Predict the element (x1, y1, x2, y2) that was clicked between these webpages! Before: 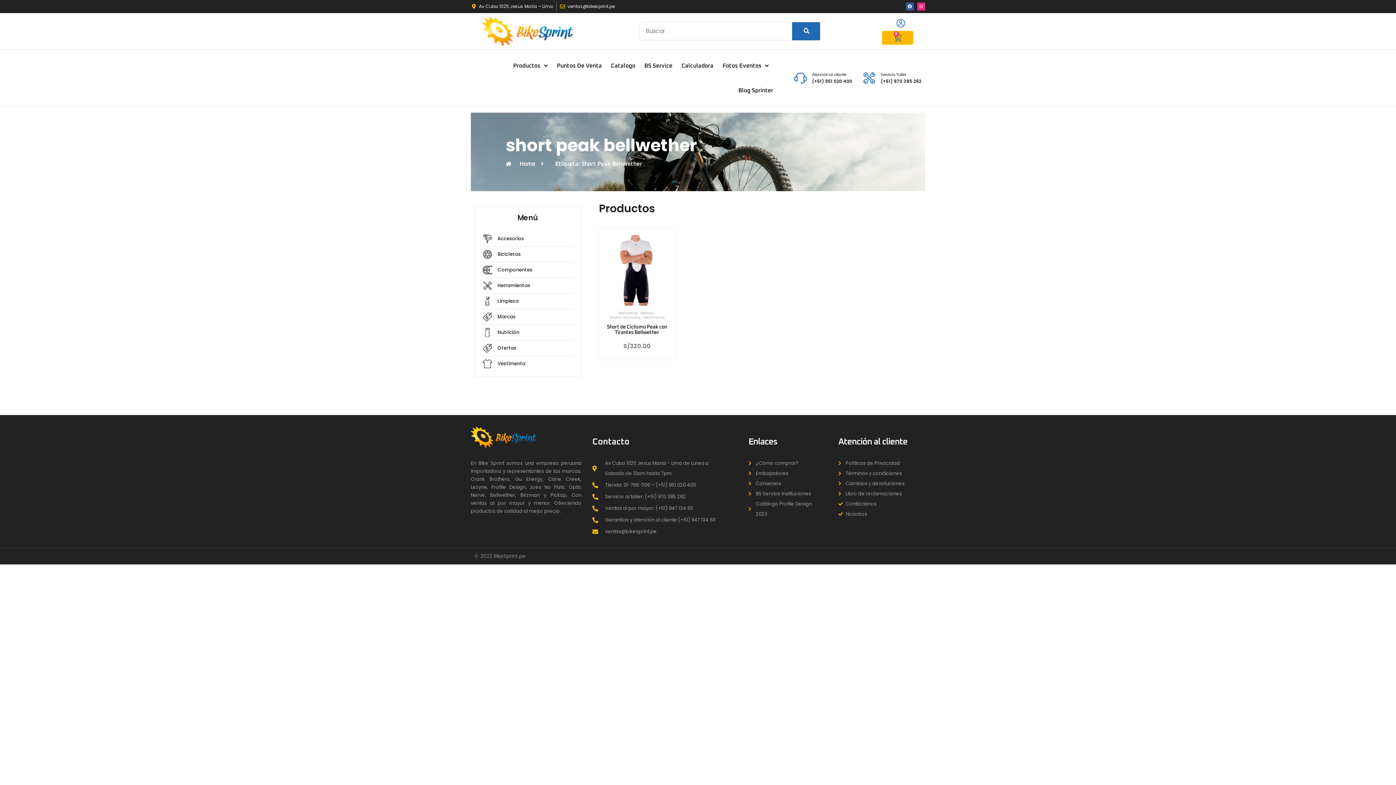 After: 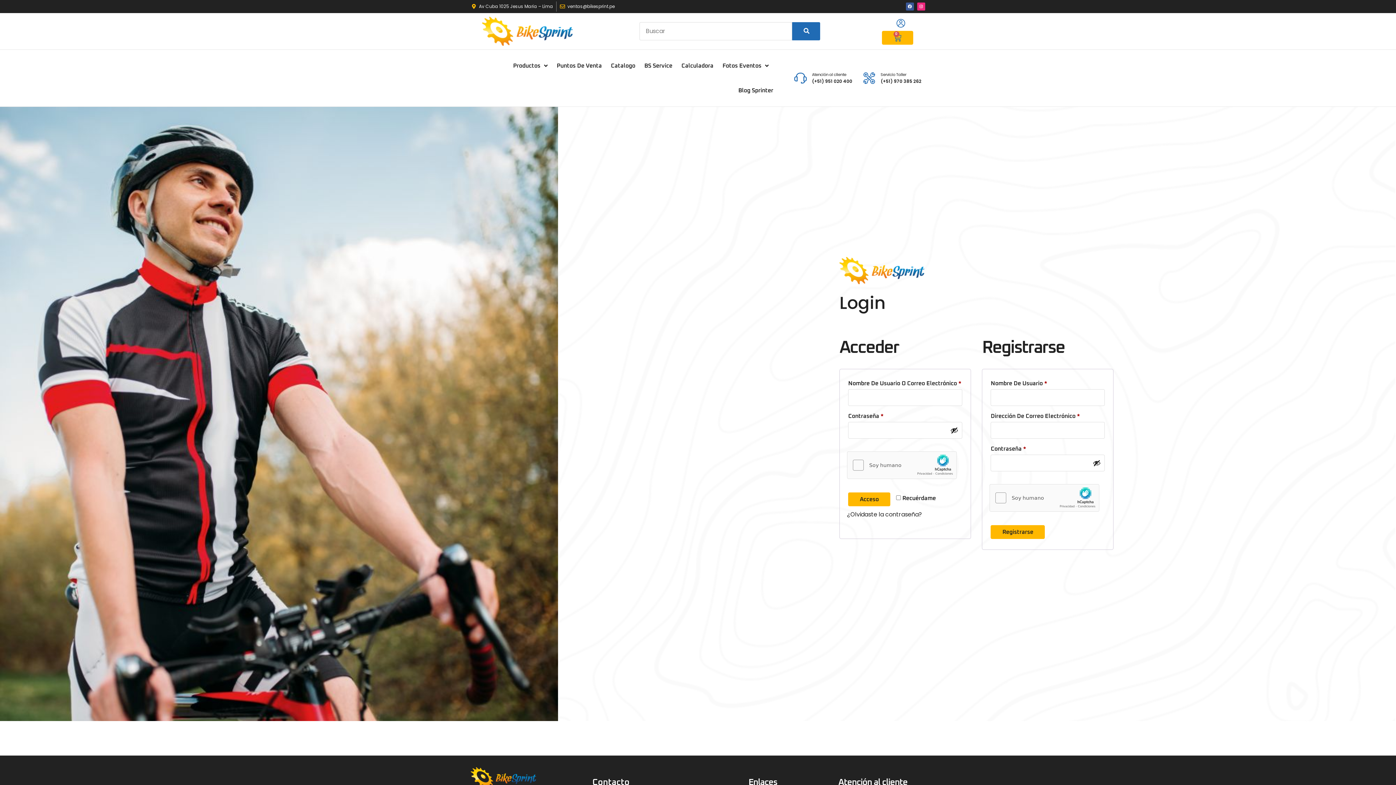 Action: bbox: (895, 17, 906, 28)